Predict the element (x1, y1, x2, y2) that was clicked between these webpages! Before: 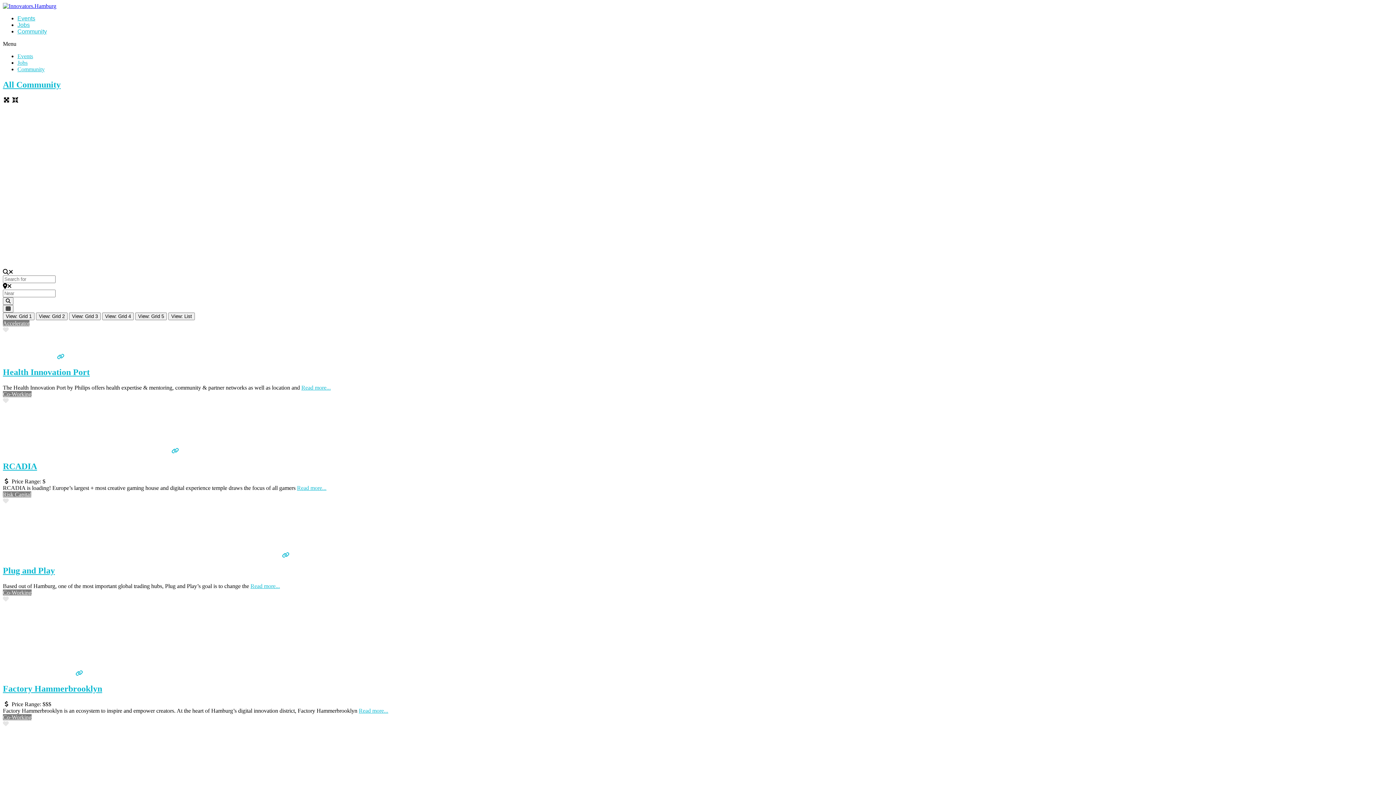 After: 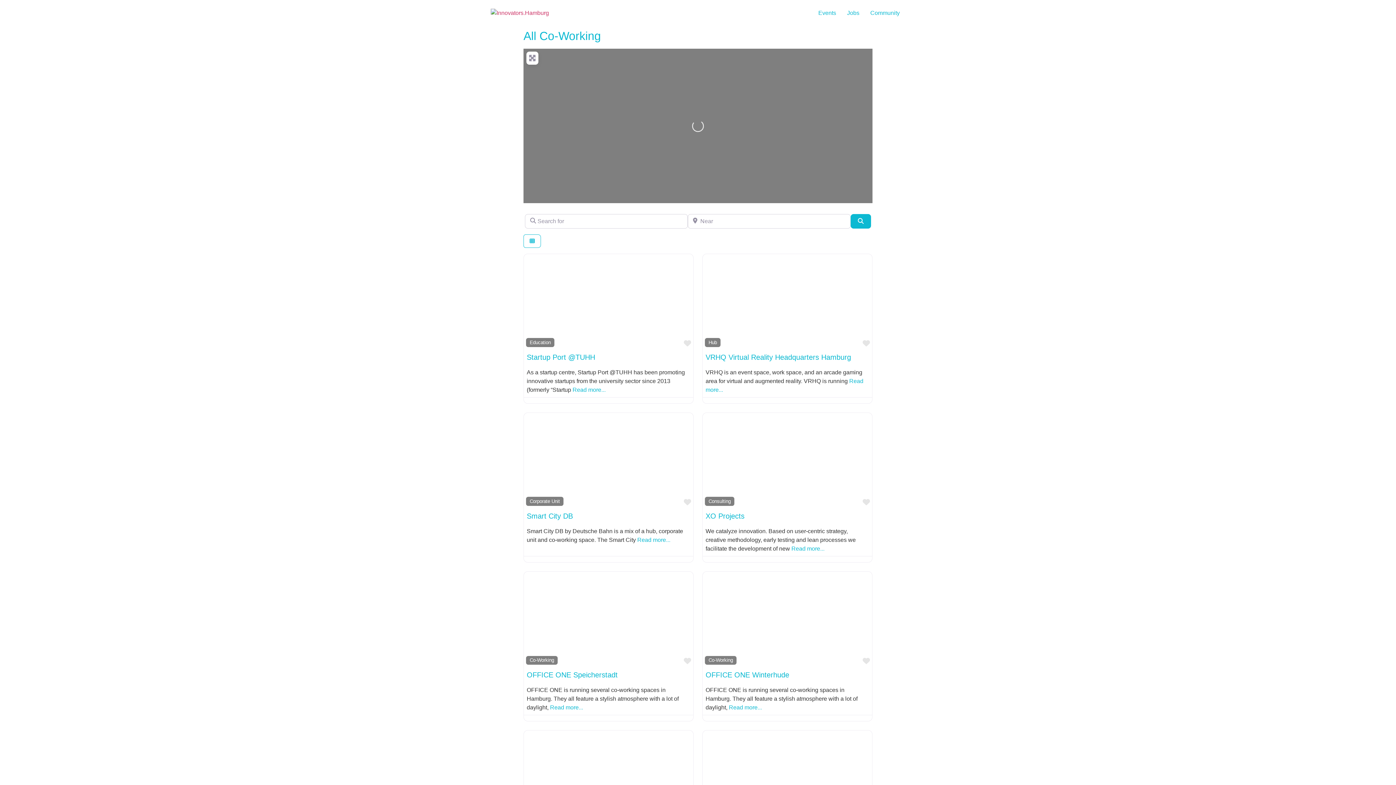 Action: bbox: (2, 714, 31, 720) label: Co-Working